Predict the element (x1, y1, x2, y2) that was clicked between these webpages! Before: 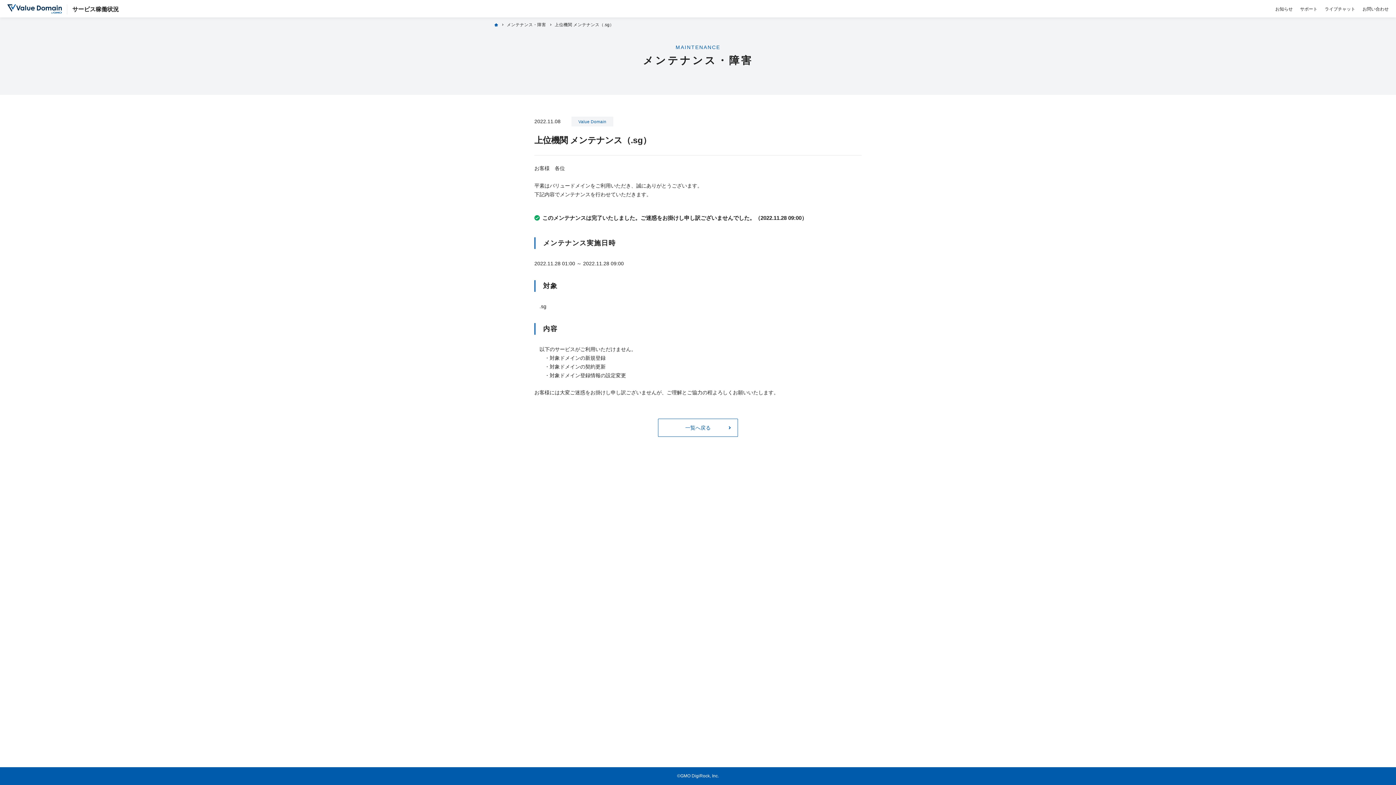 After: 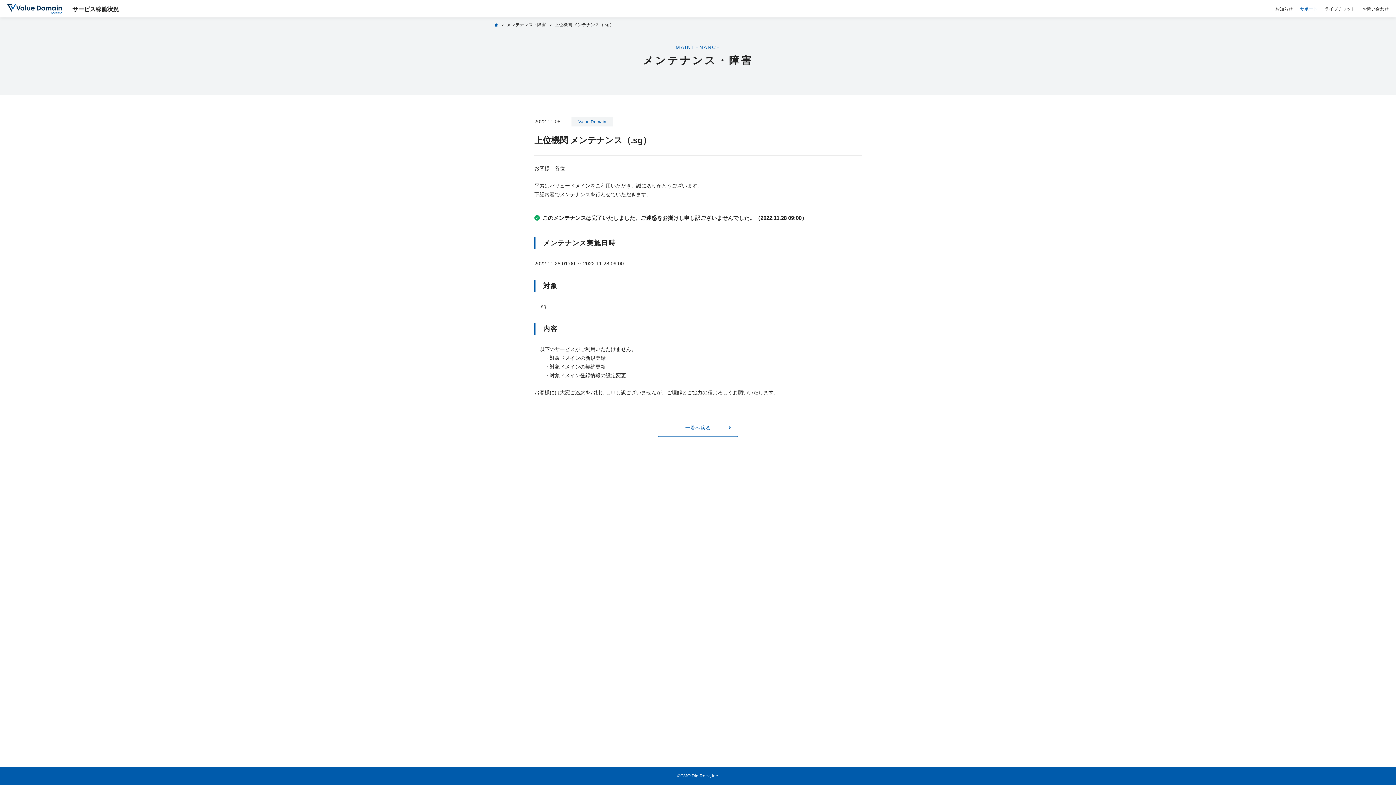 Action: bbox: (1300, 6, 1317, 11) label: サポート